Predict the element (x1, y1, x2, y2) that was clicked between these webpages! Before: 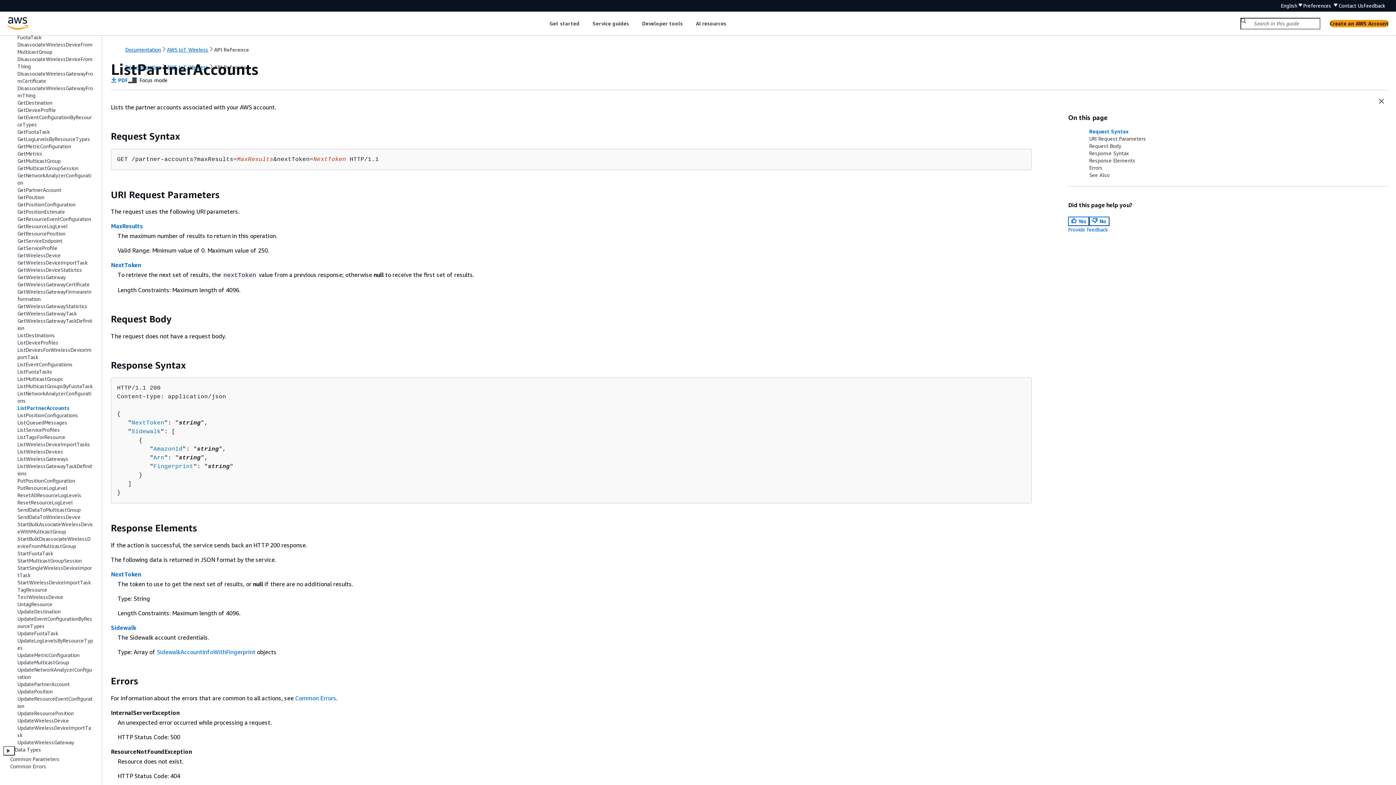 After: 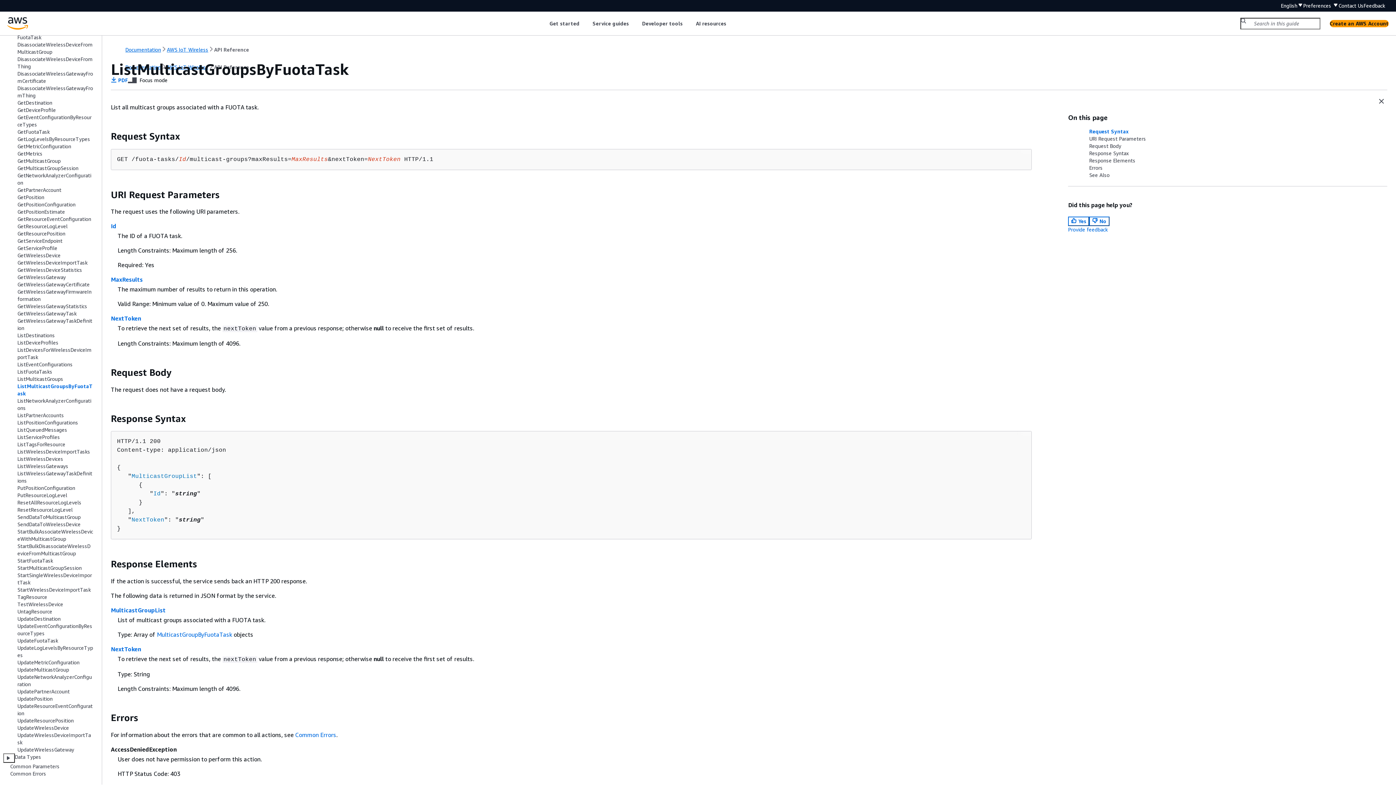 Action: label: ListMulticastGroupsByFuotaTask bbox: (17, 383, 92, 389)